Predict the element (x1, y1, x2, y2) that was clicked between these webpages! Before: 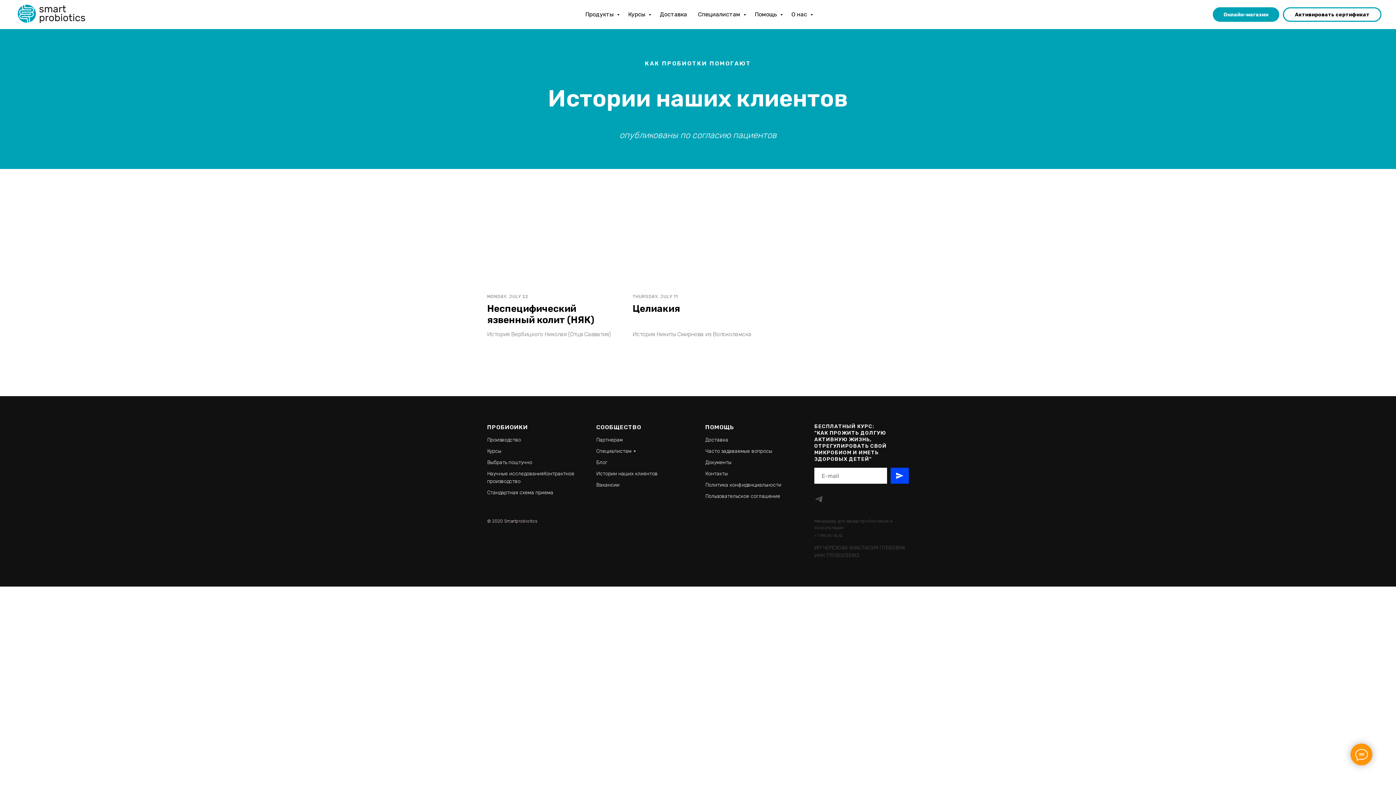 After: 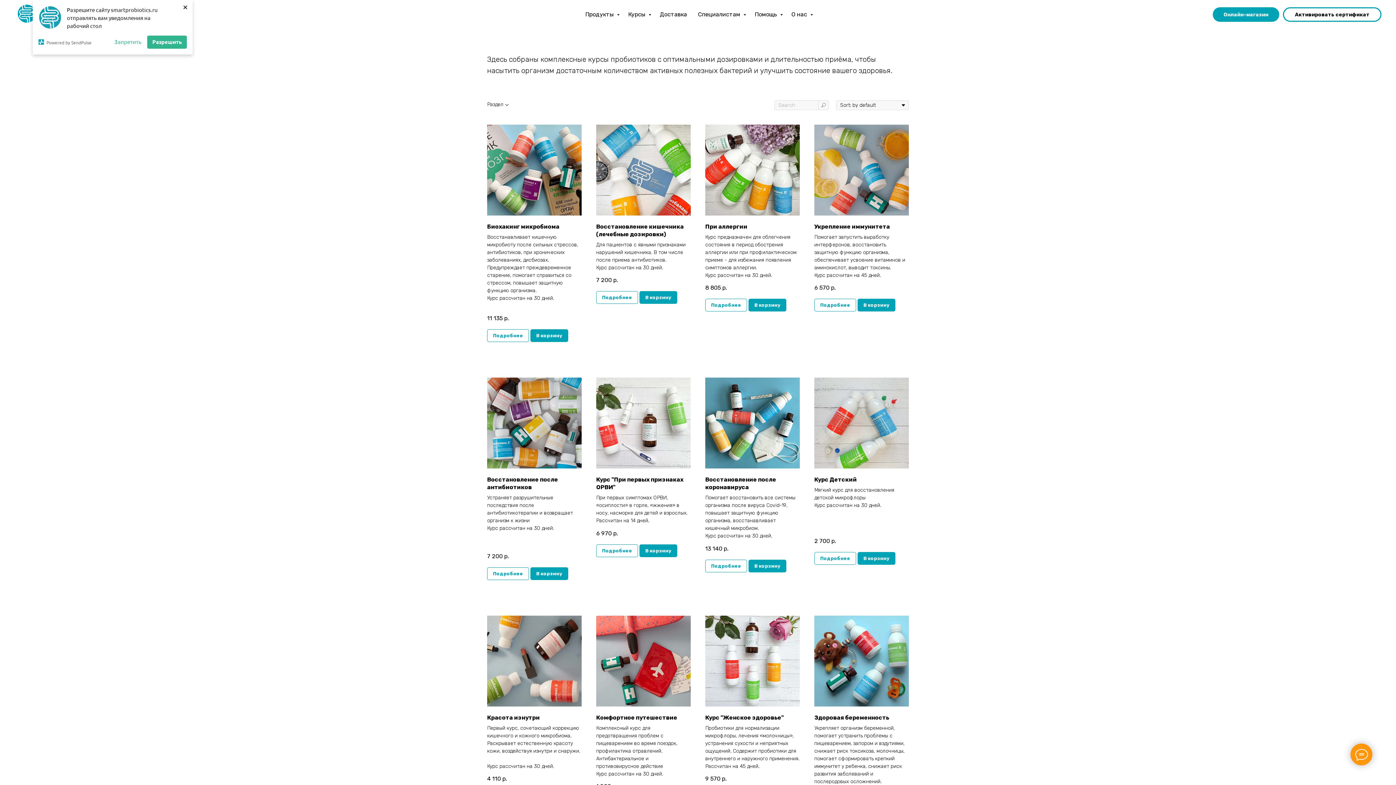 Action: label: Курсы bbox: (487, 448, 501, 454)